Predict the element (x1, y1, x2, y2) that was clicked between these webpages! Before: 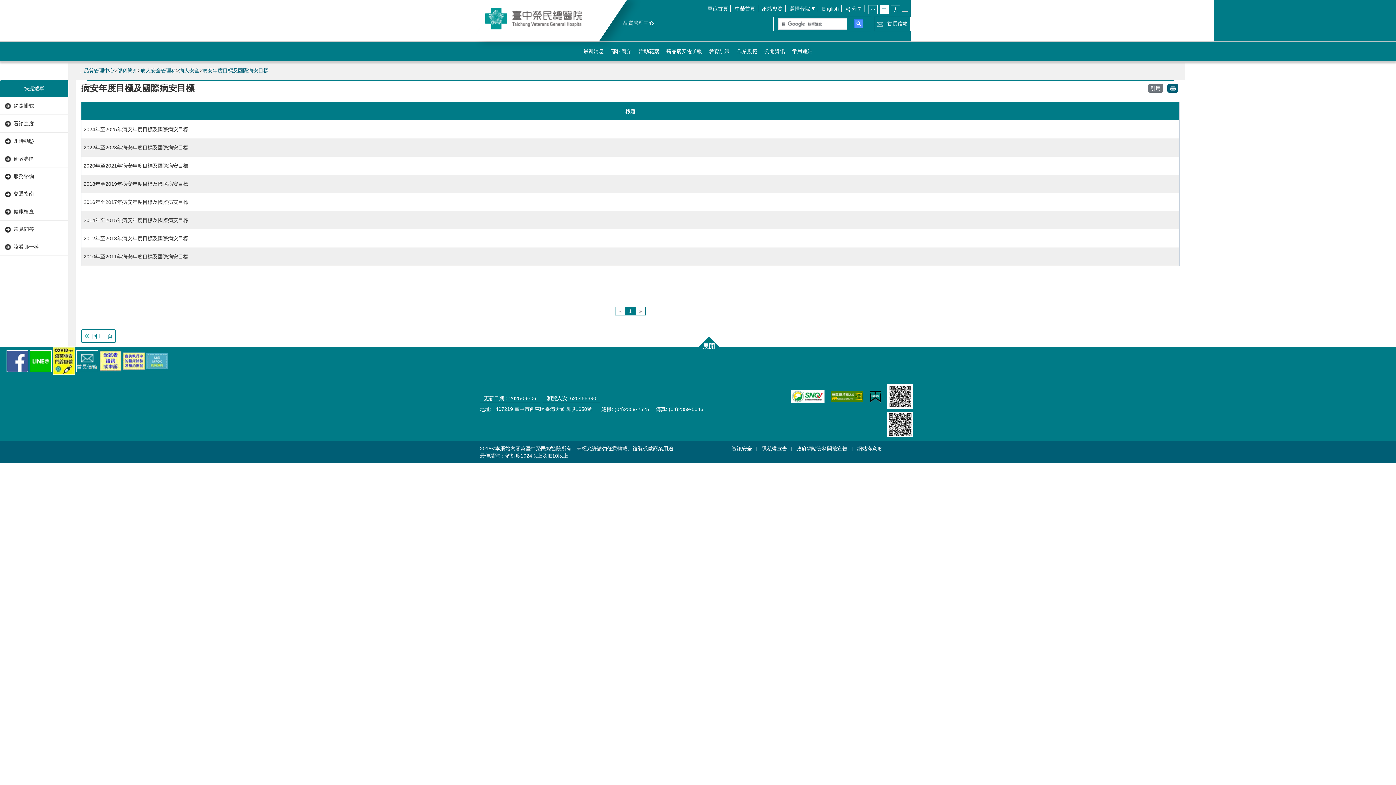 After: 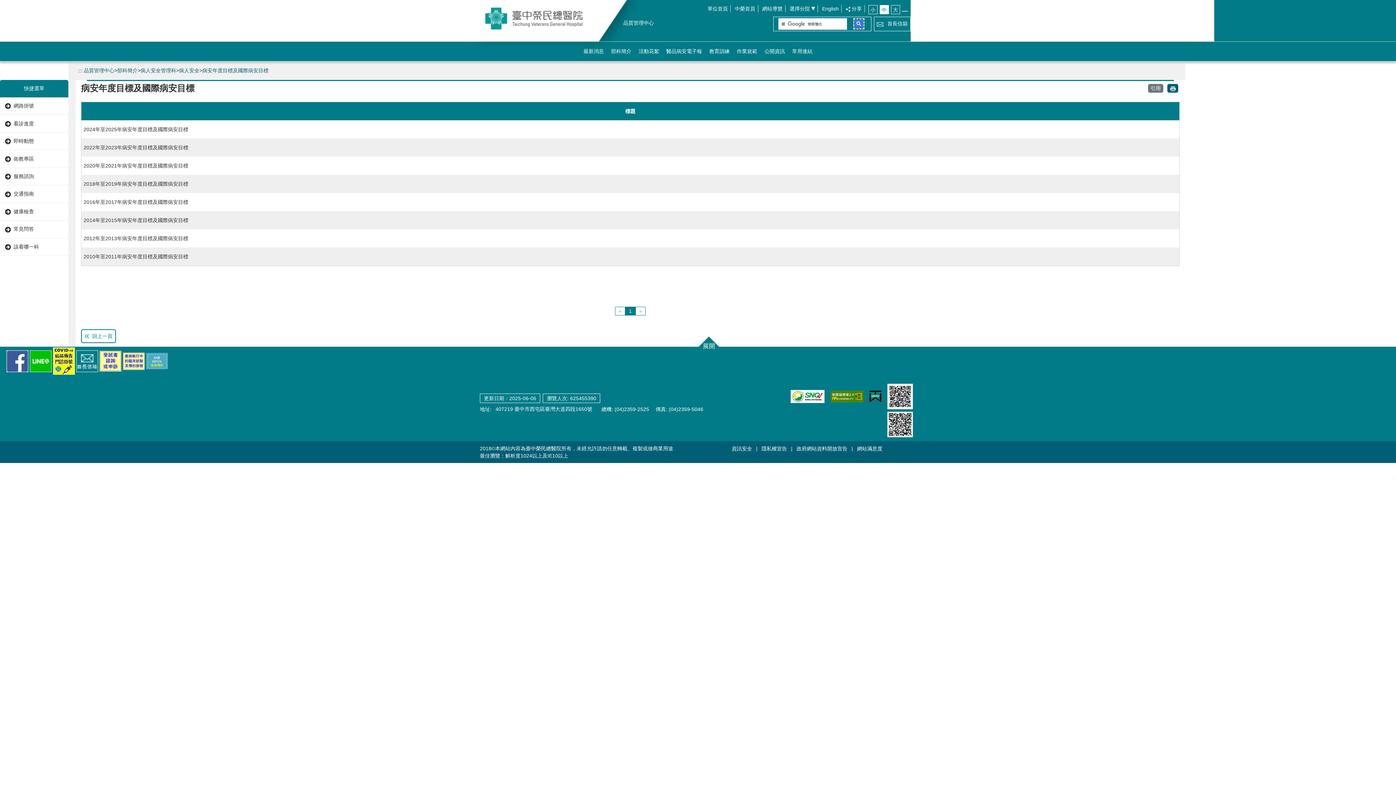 Action: bbox: (854, 19, 863, 28)